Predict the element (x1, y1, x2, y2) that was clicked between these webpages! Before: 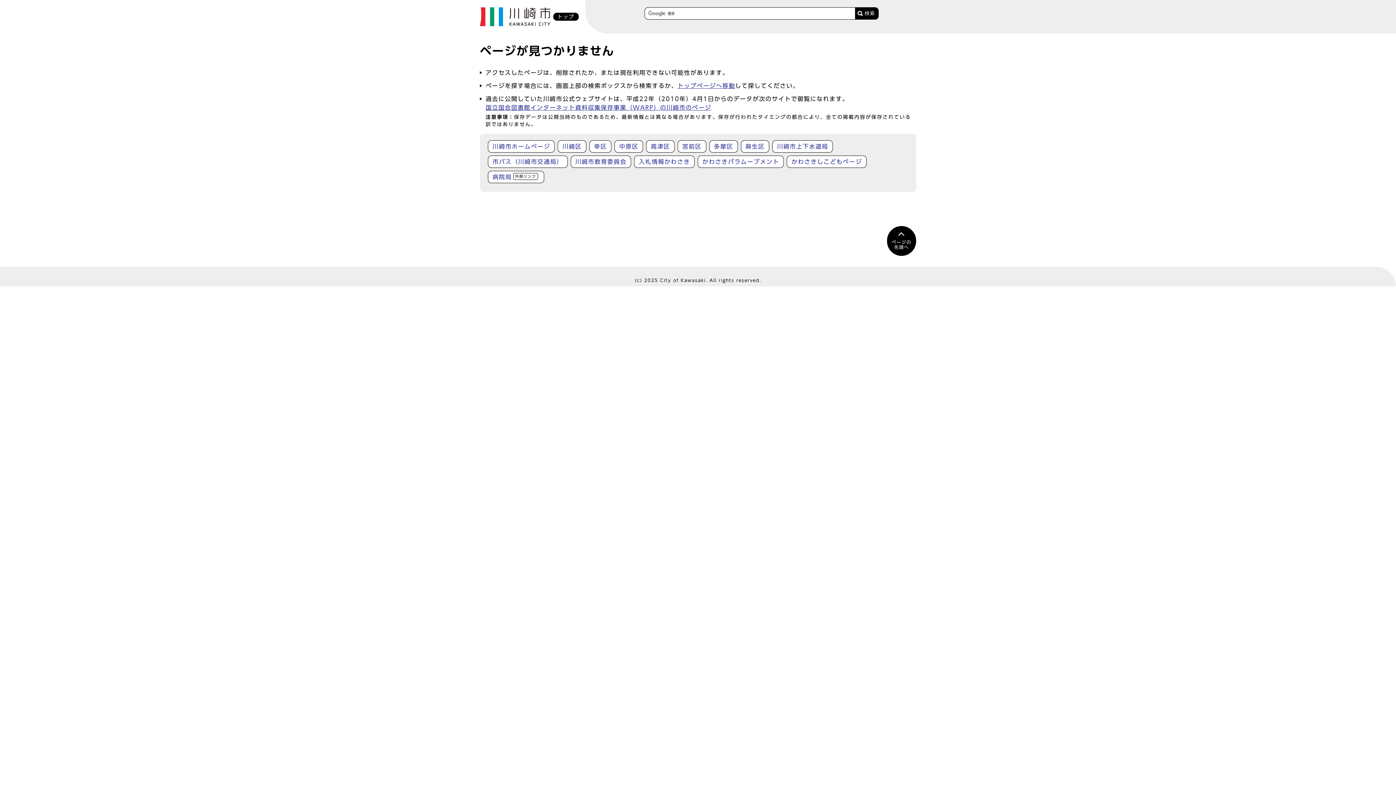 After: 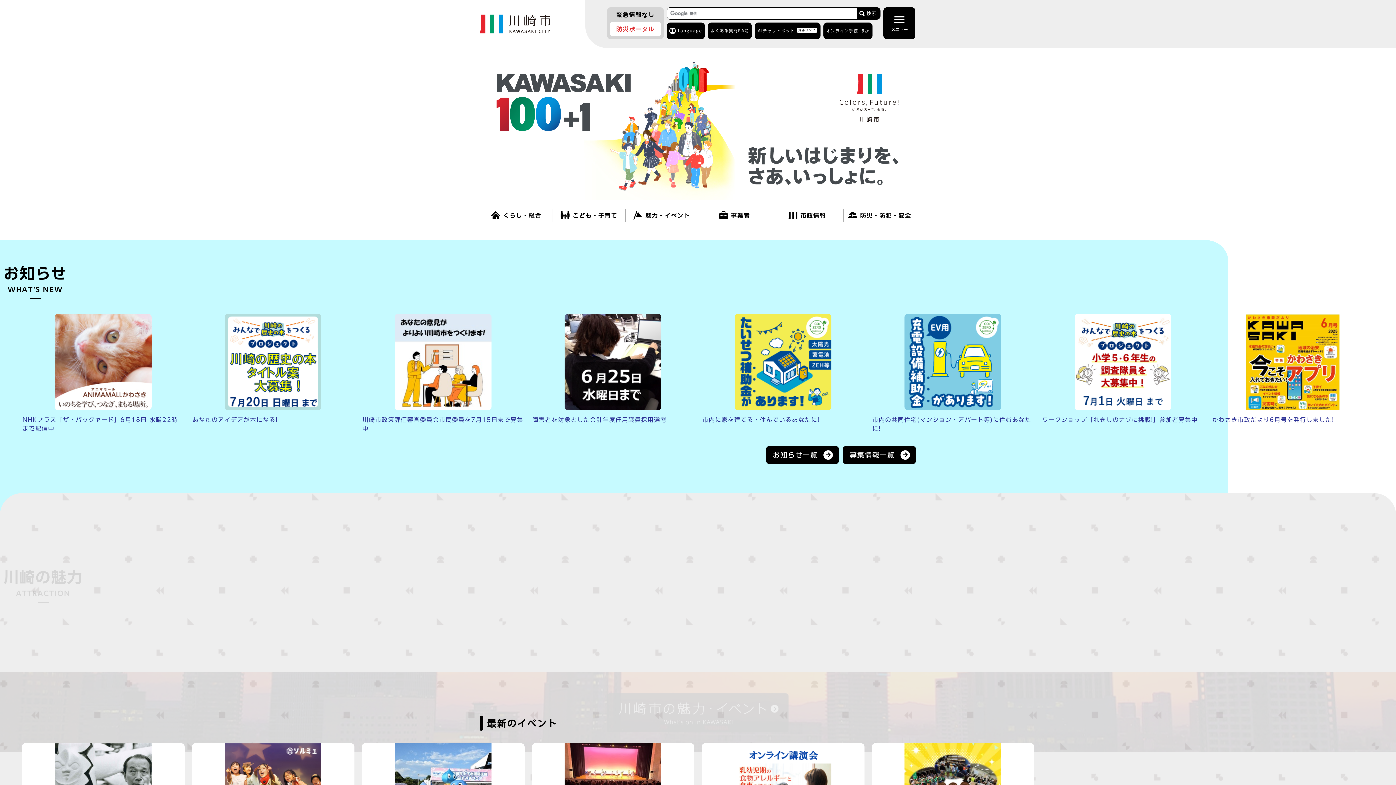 Action: label: 川崎市ホームページ bbox: (488, 140, 555, 152)